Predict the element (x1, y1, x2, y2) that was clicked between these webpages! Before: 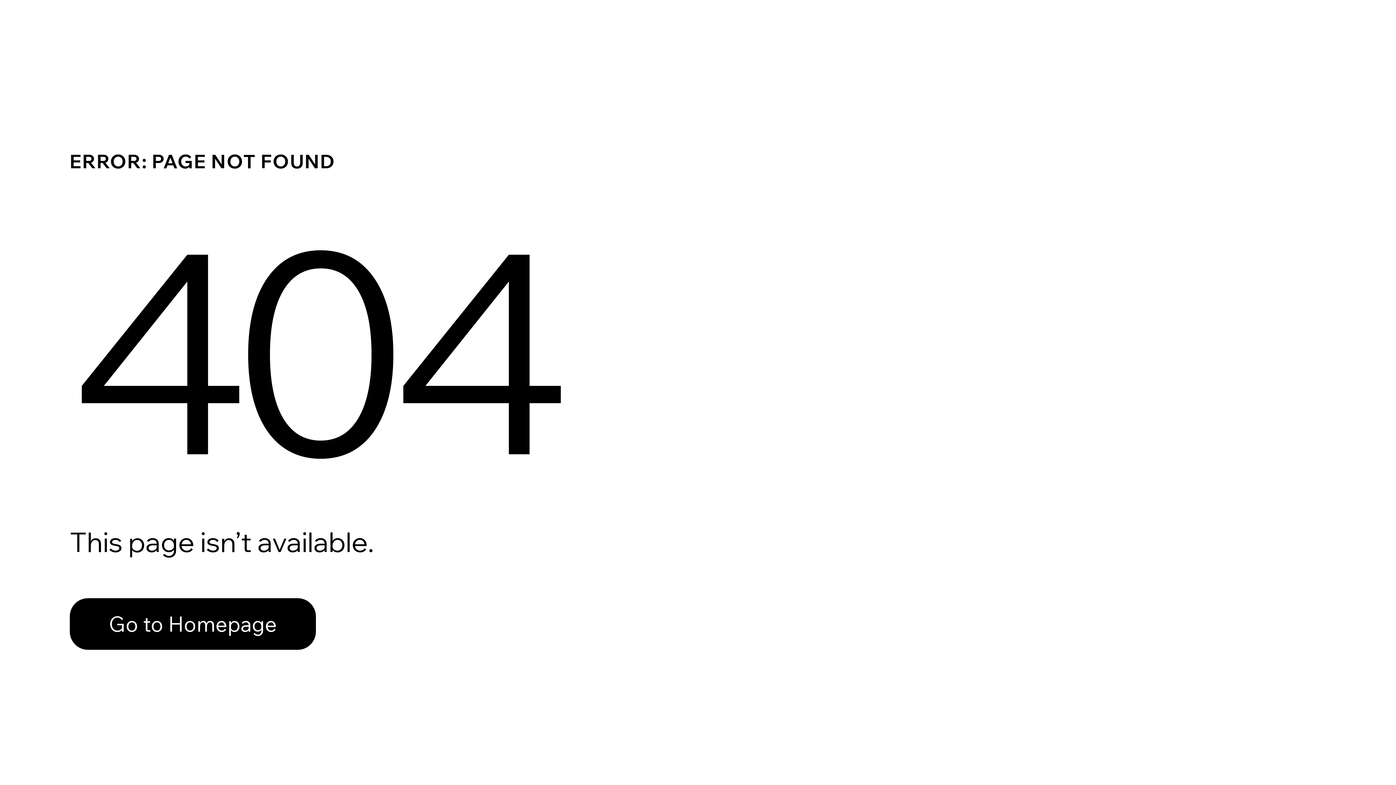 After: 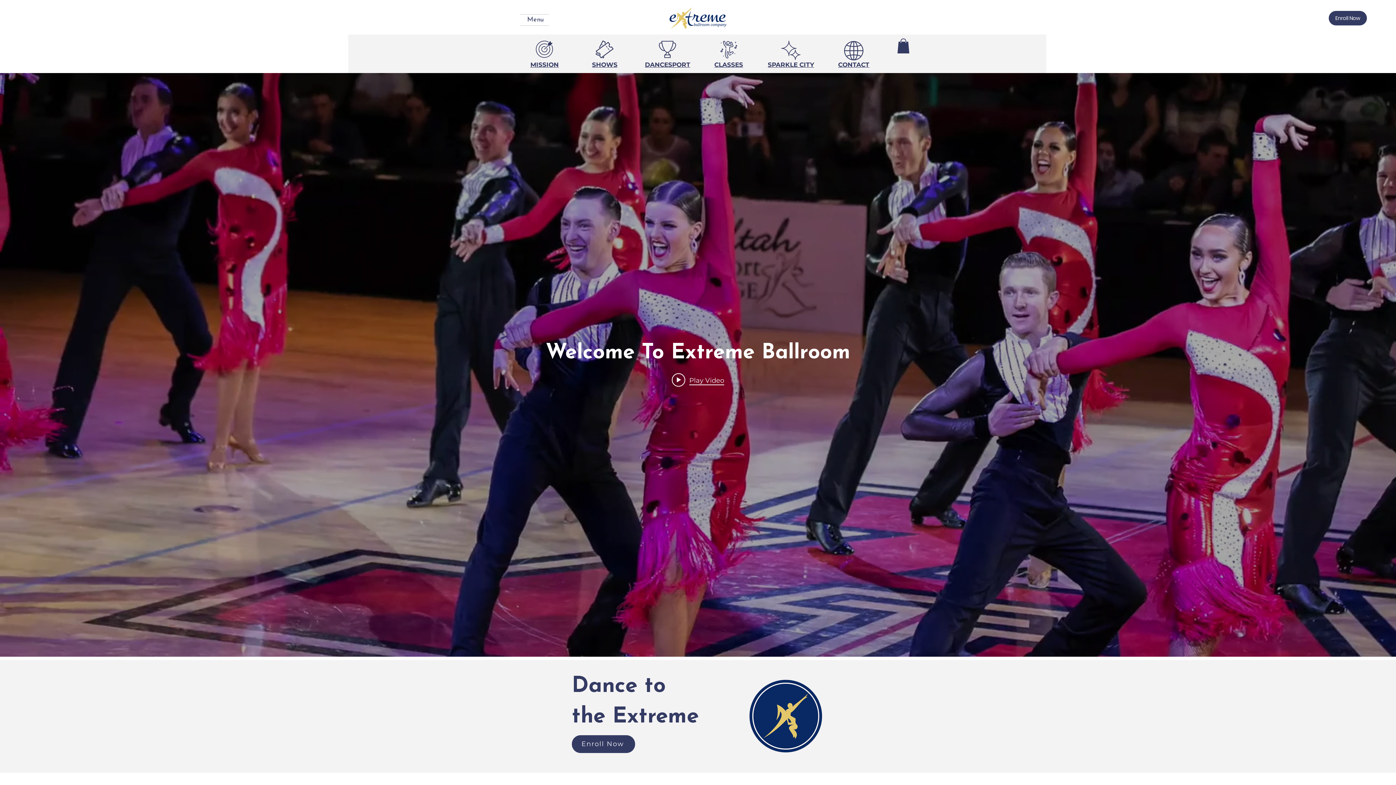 Action: label: Go to Homepage bbox: (69, 598, 316, 650)